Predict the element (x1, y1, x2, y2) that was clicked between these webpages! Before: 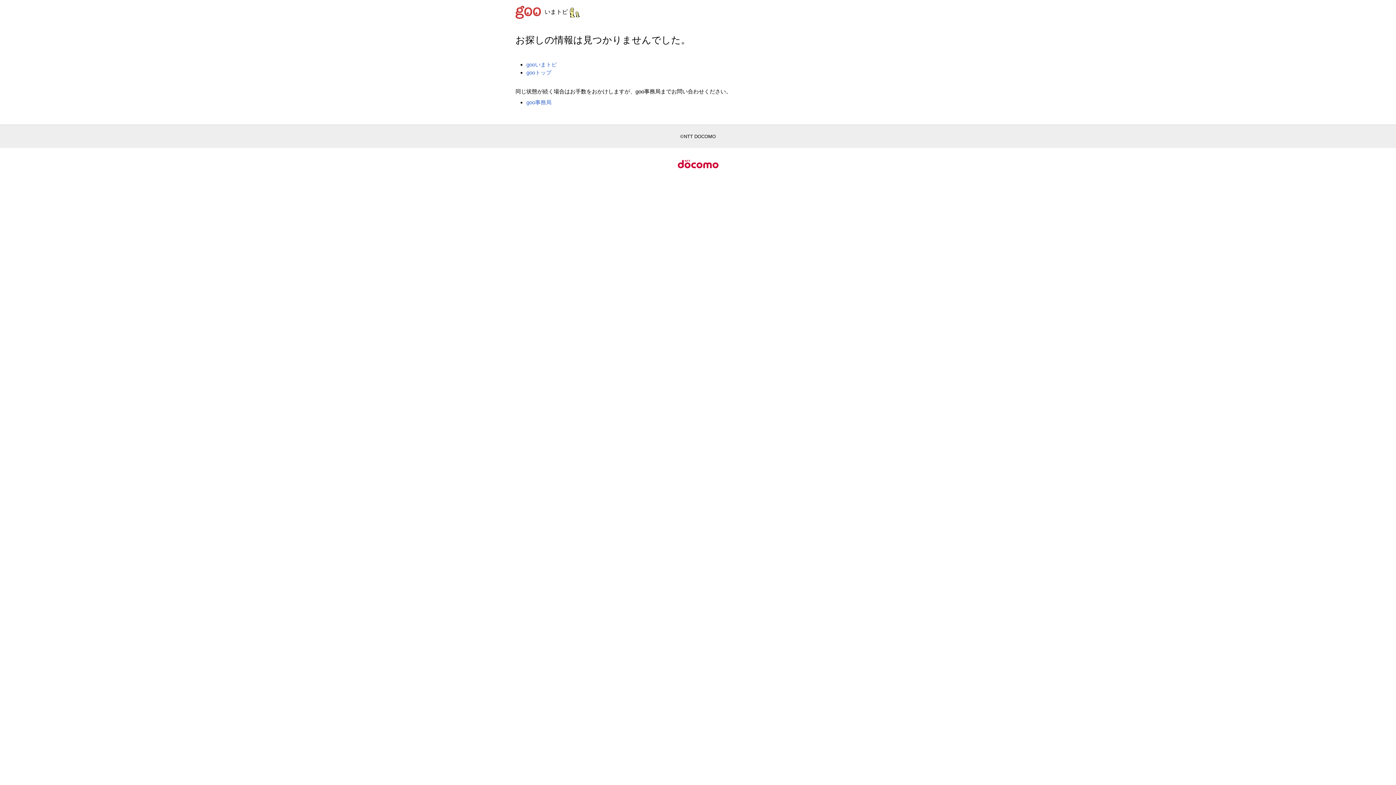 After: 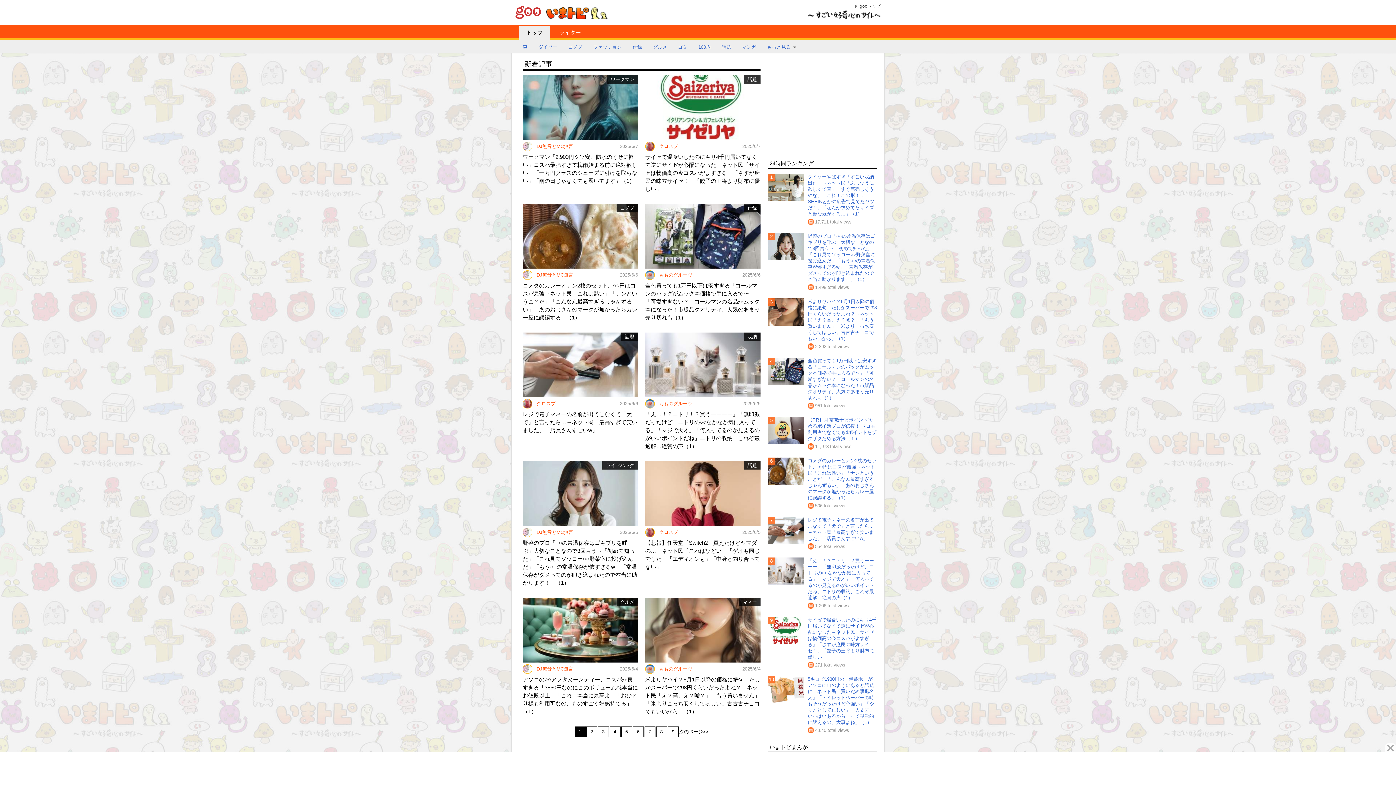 Action: bbox: (544, 8, 580, 14) label: いまトピ